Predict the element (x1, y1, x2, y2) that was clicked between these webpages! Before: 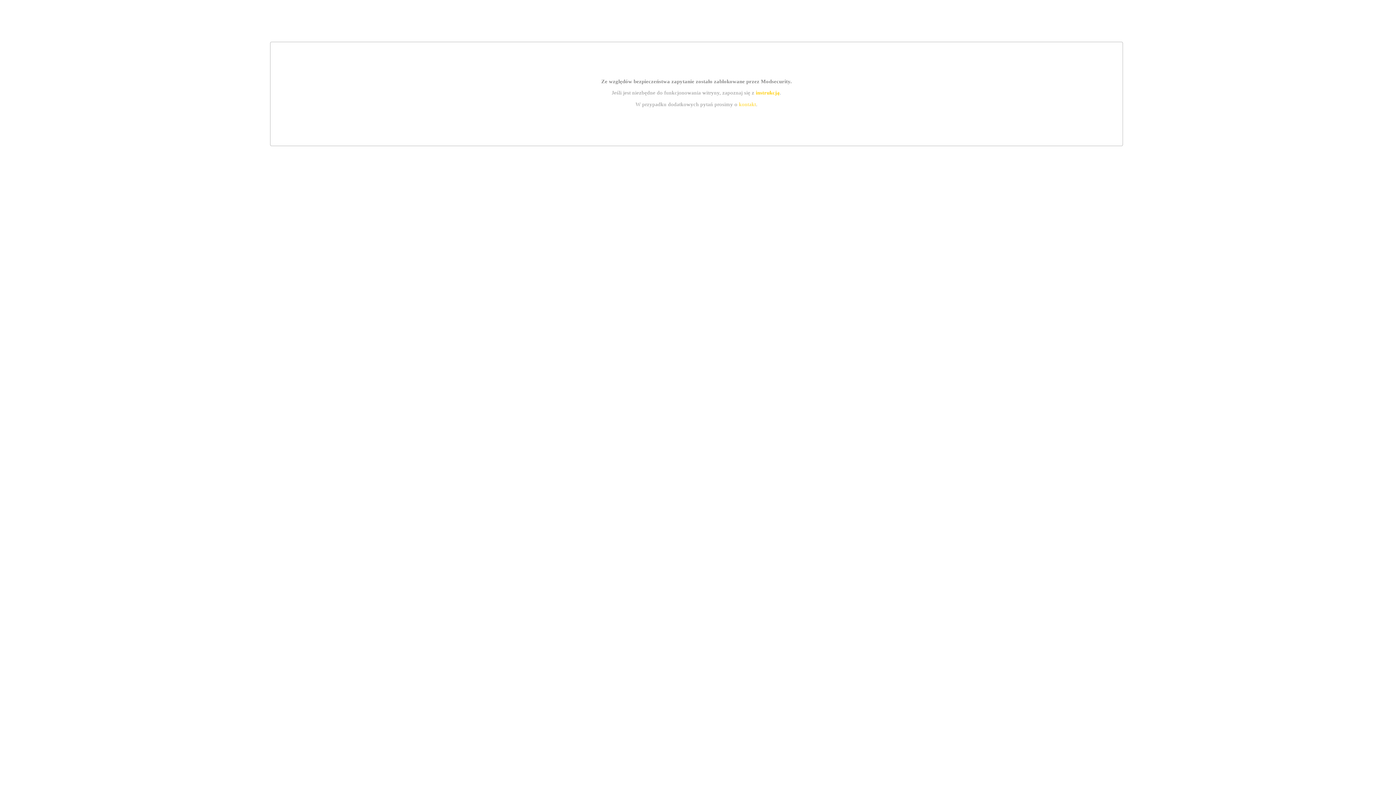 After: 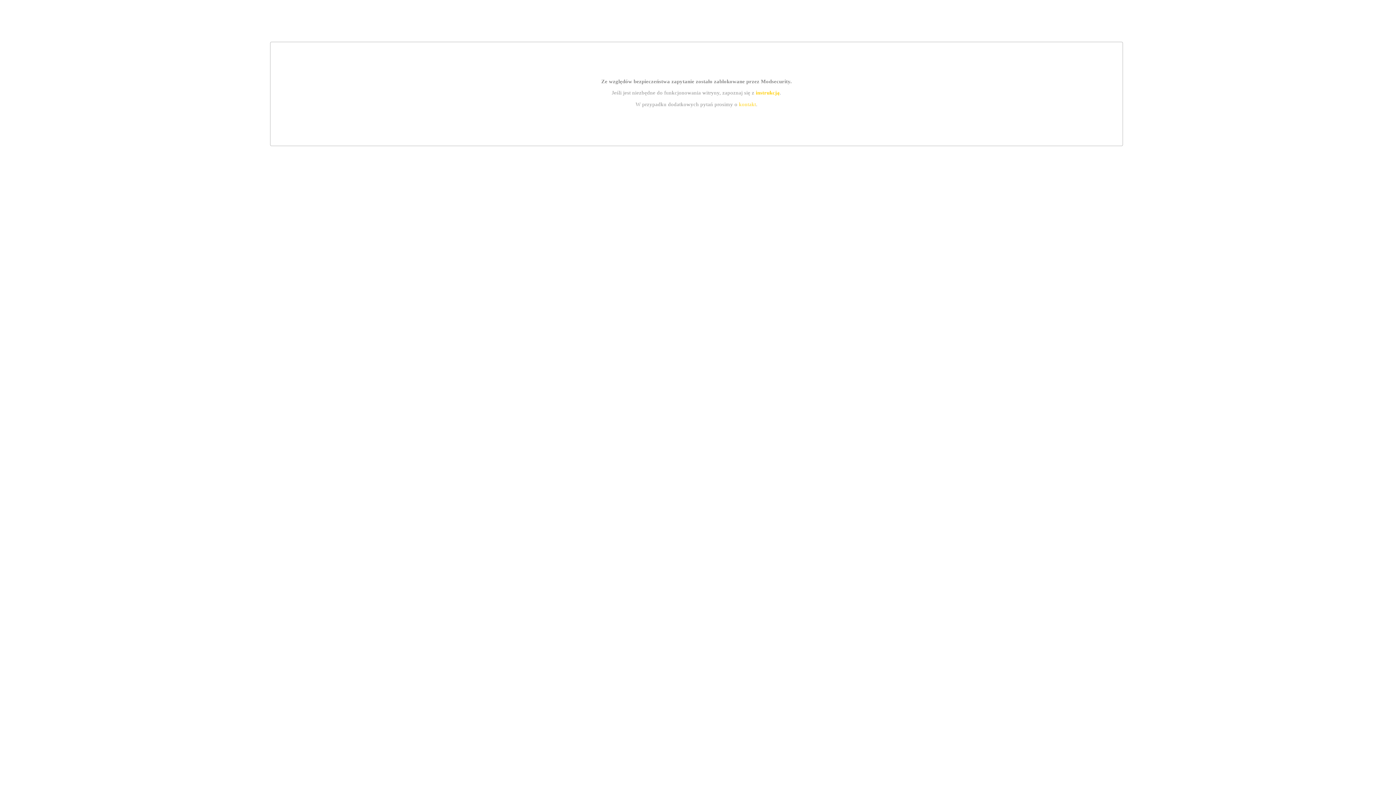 Action: label: kontakt bbox: (739, 101, 756, 107)